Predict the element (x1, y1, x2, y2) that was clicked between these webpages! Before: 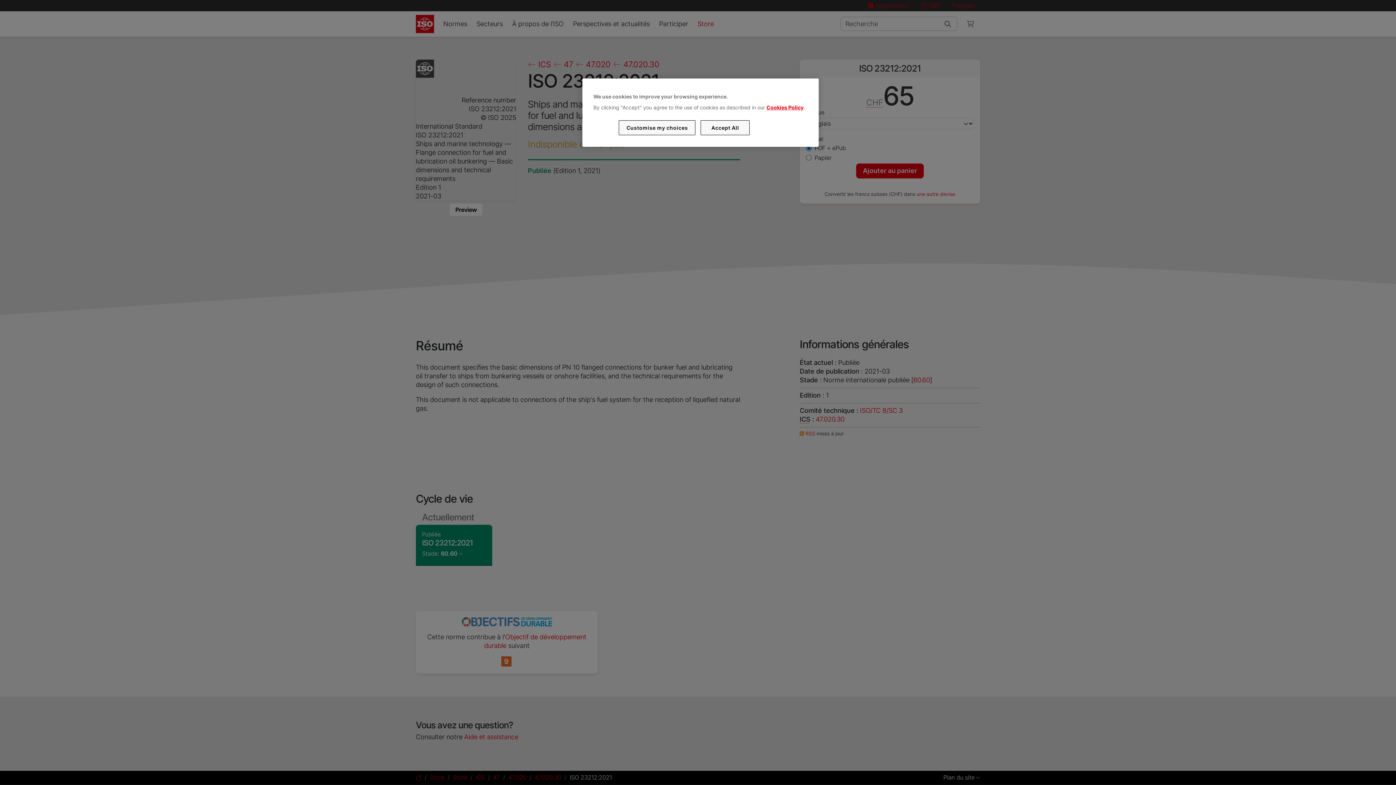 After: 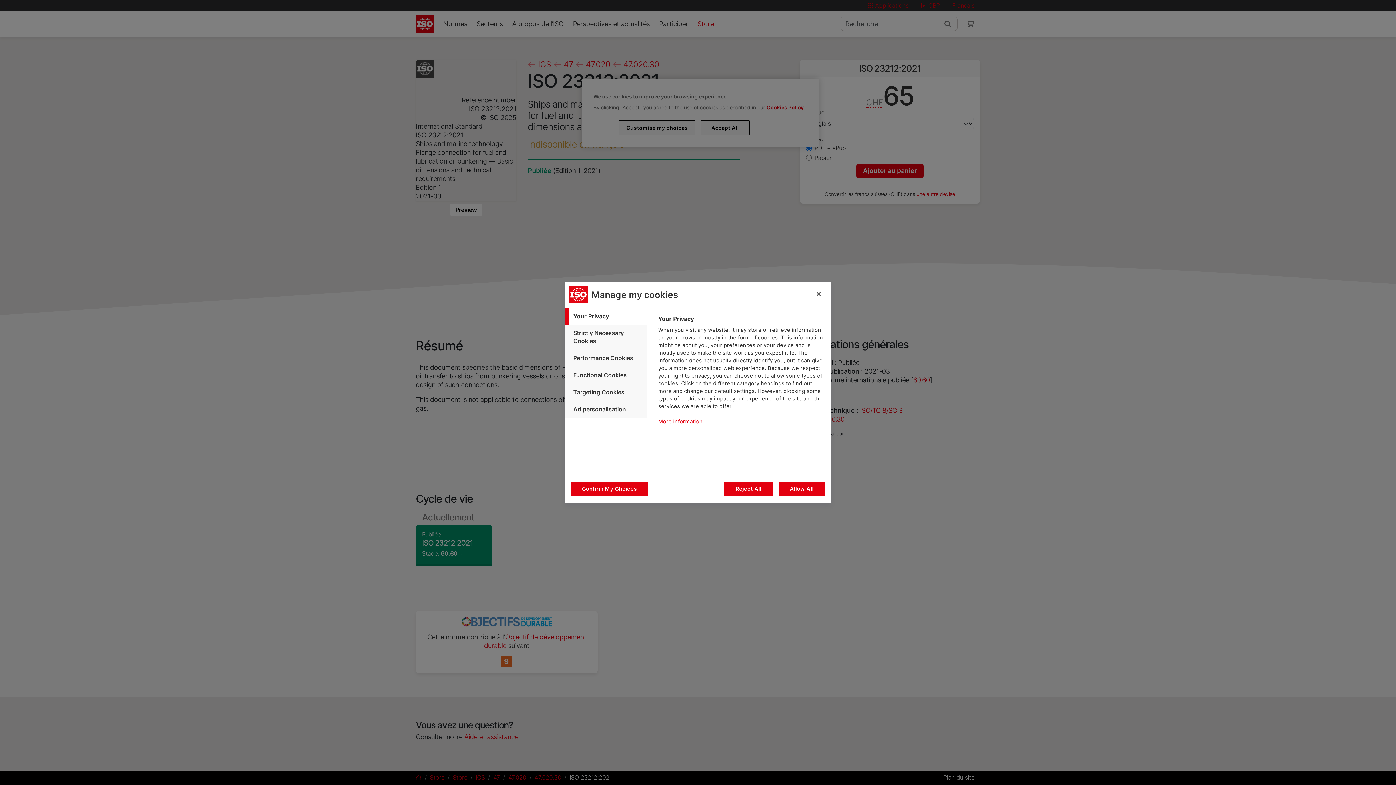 Action: bbox: (619, 120, 695, 135) label: Customise my choices